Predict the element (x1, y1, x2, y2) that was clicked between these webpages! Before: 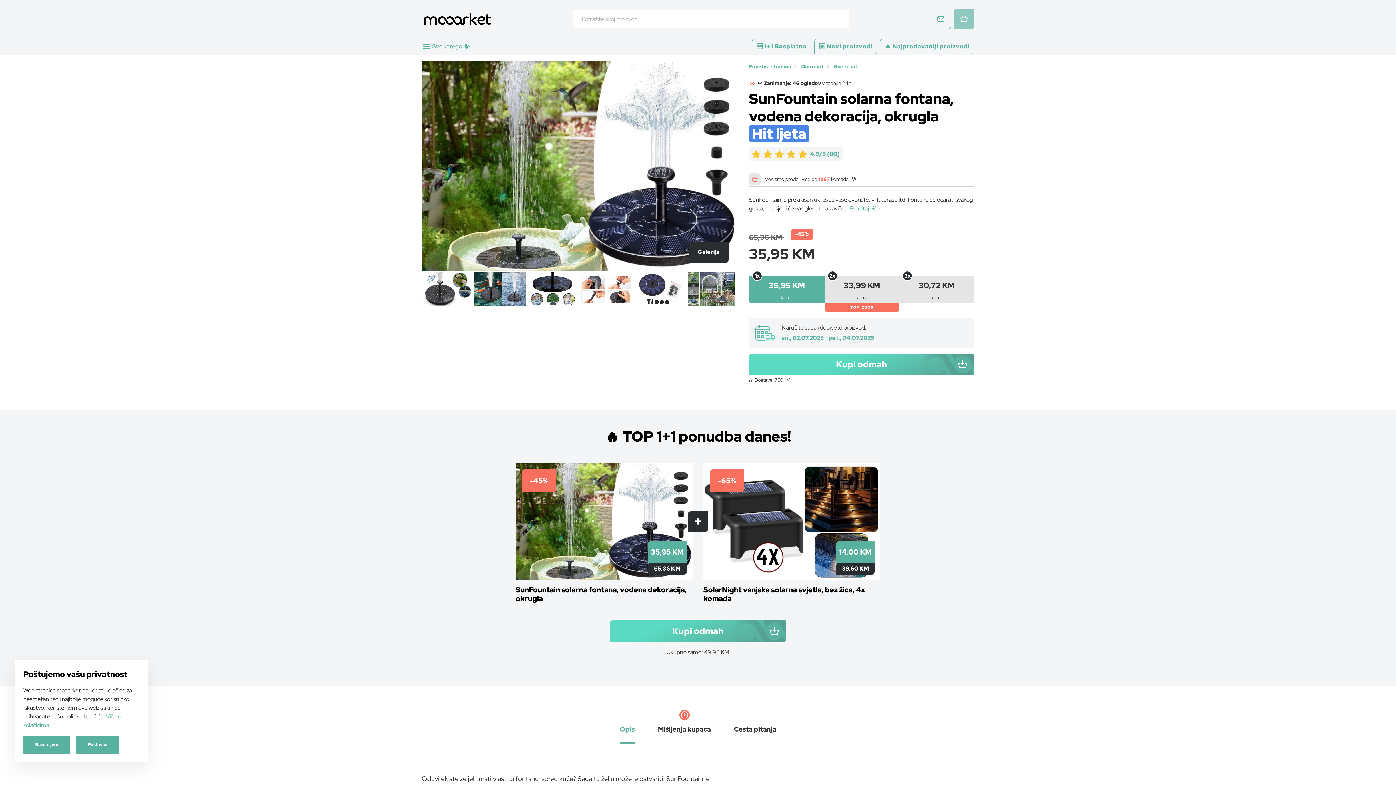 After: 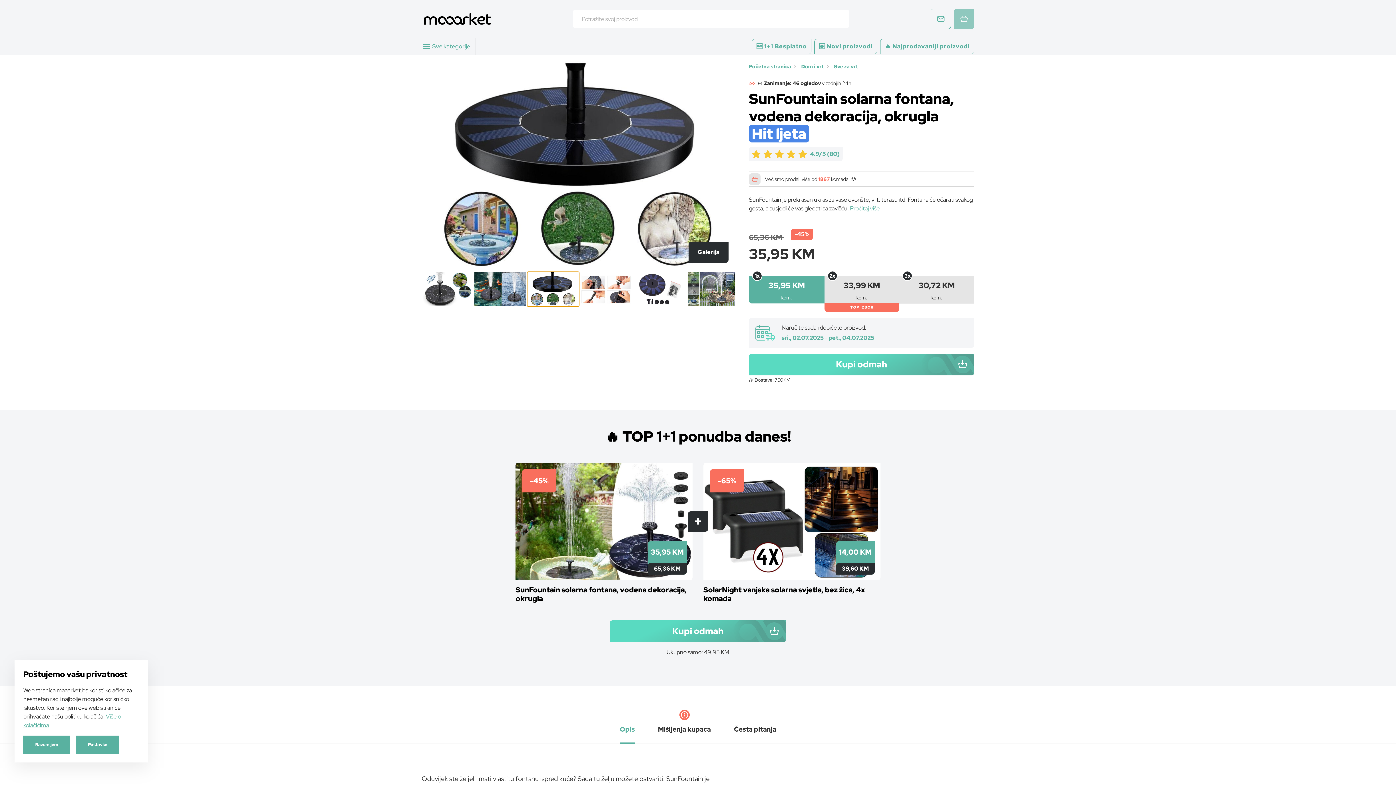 Action: bbox: (527, 271, 579, 306)